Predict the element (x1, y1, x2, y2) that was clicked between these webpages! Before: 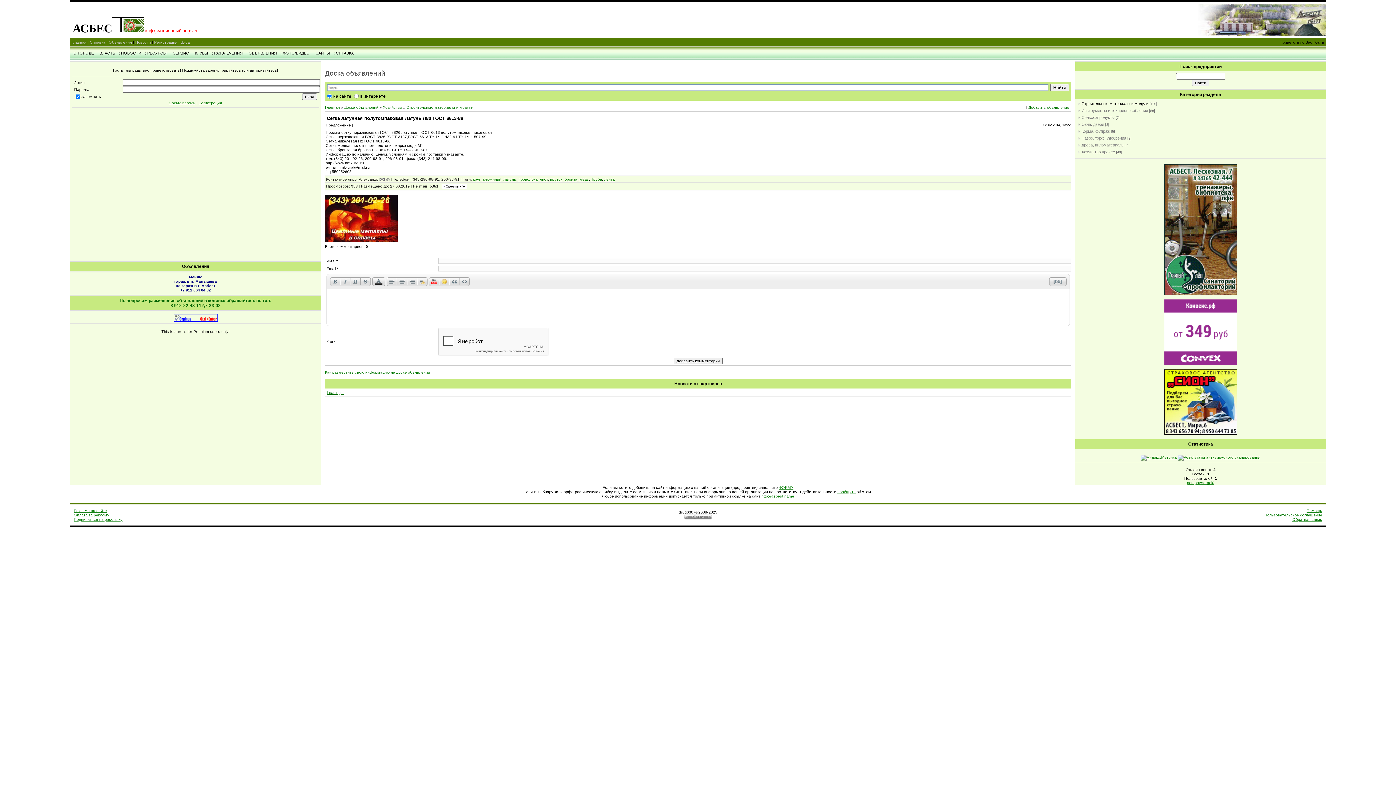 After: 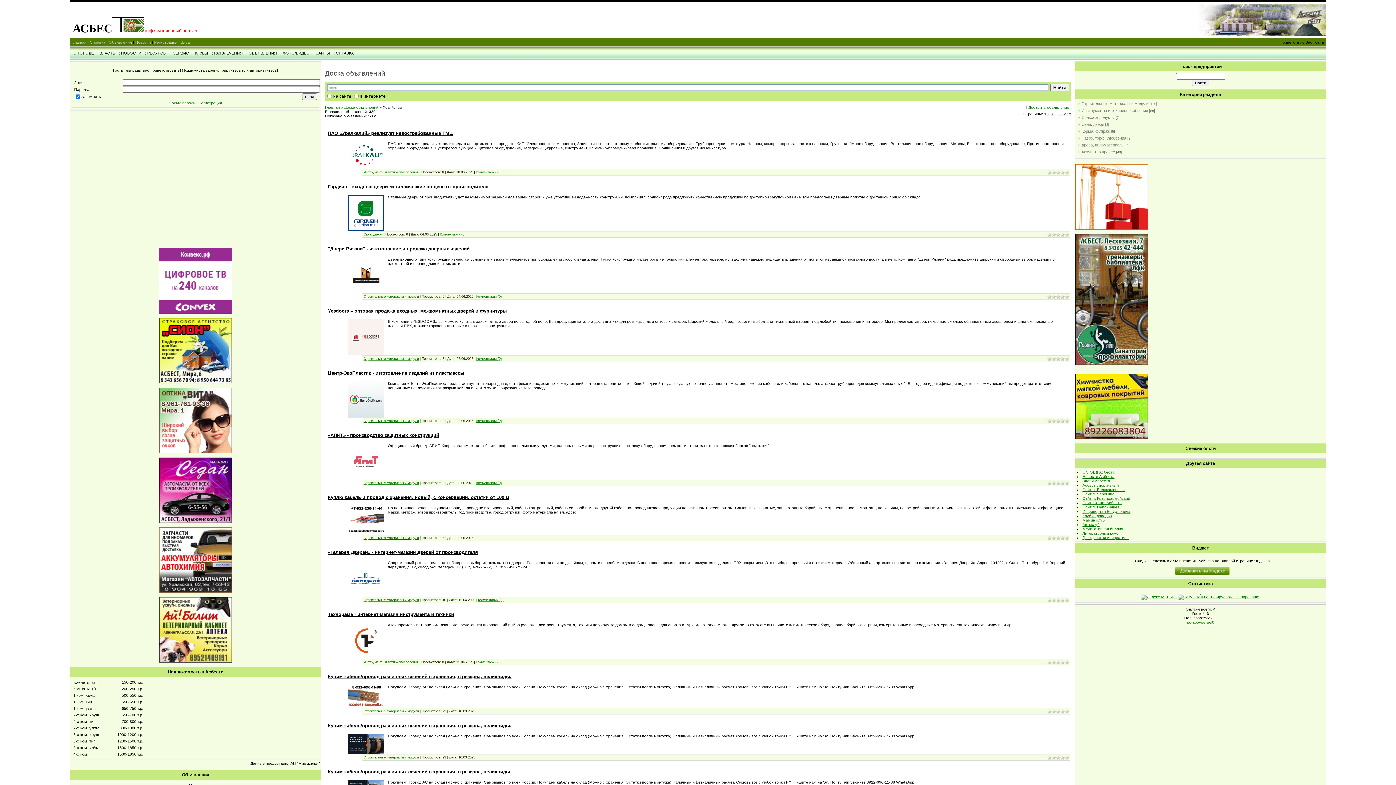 Action: label: Хозяйство bbox: (382, 105, 402, 109)